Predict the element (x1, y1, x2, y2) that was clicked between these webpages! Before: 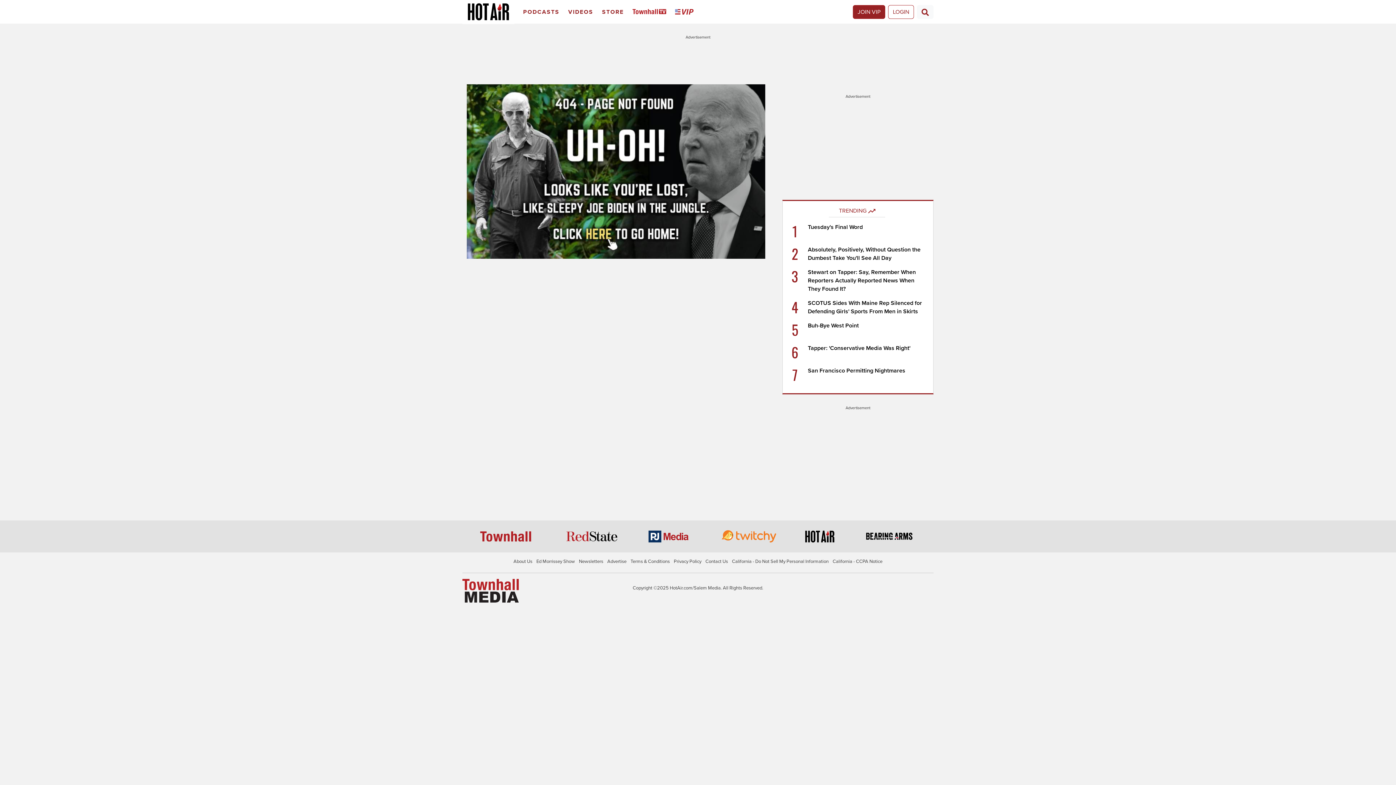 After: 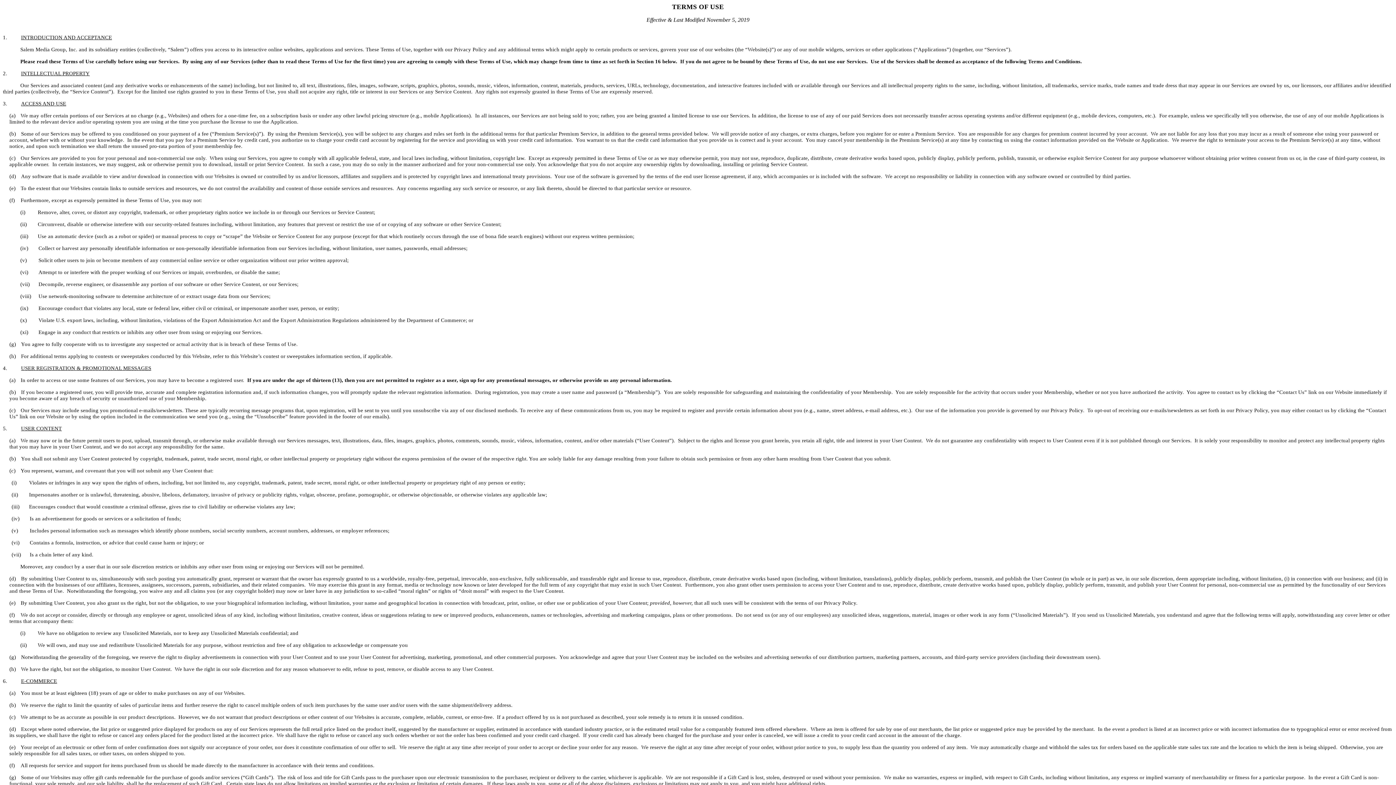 Action: label: Terms & Conditions bbox: (630, 558, 670, 564)